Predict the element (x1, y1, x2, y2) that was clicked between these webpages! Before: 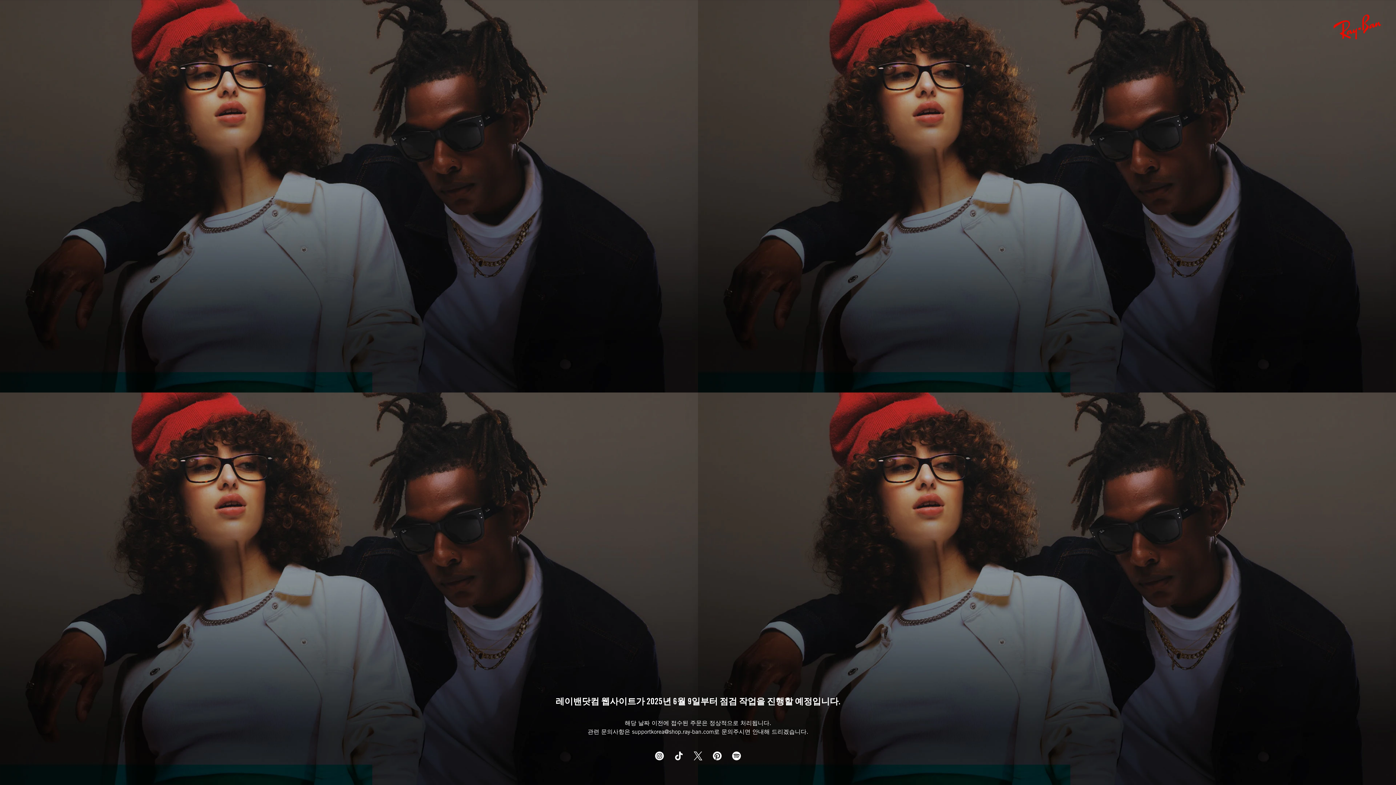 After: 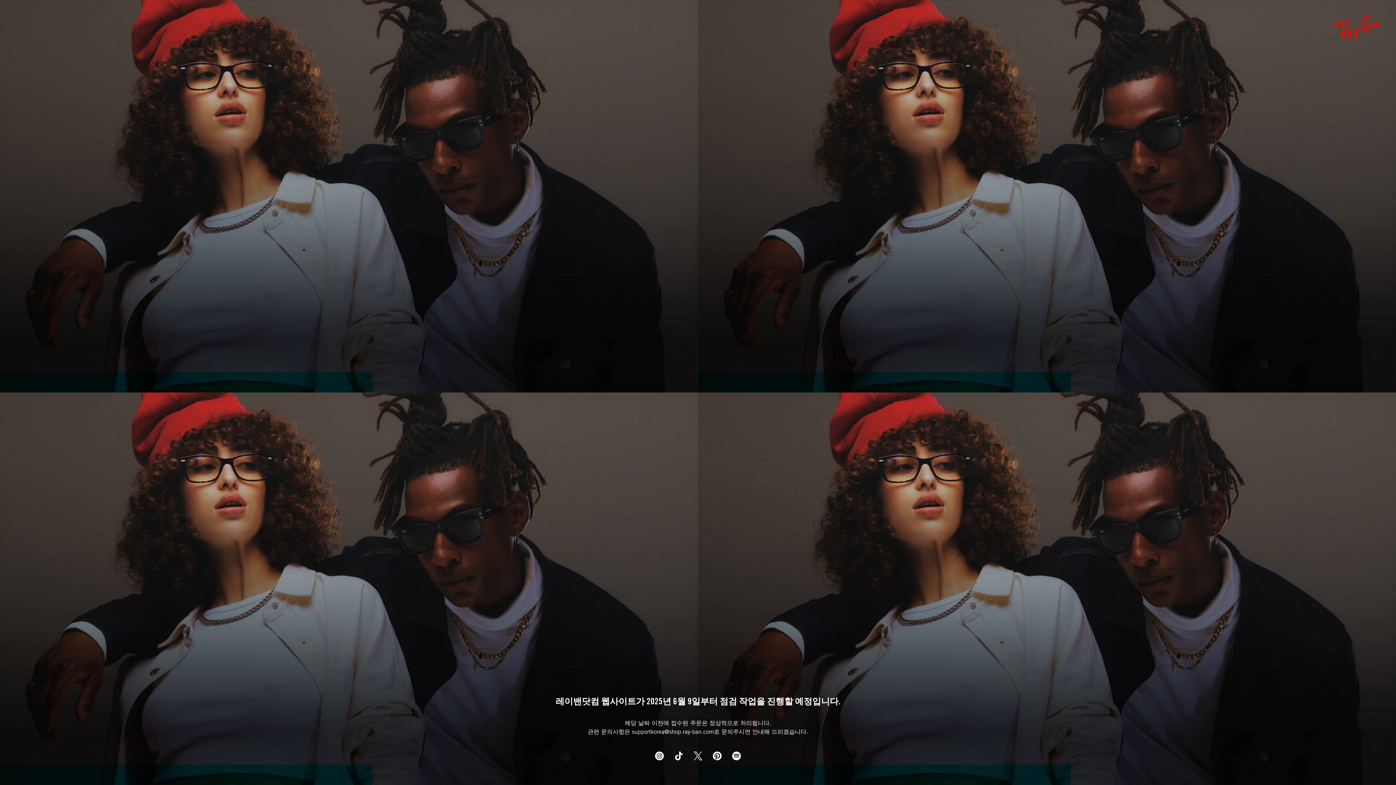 Action: label:   bbox: (650, 755, 670, 761)